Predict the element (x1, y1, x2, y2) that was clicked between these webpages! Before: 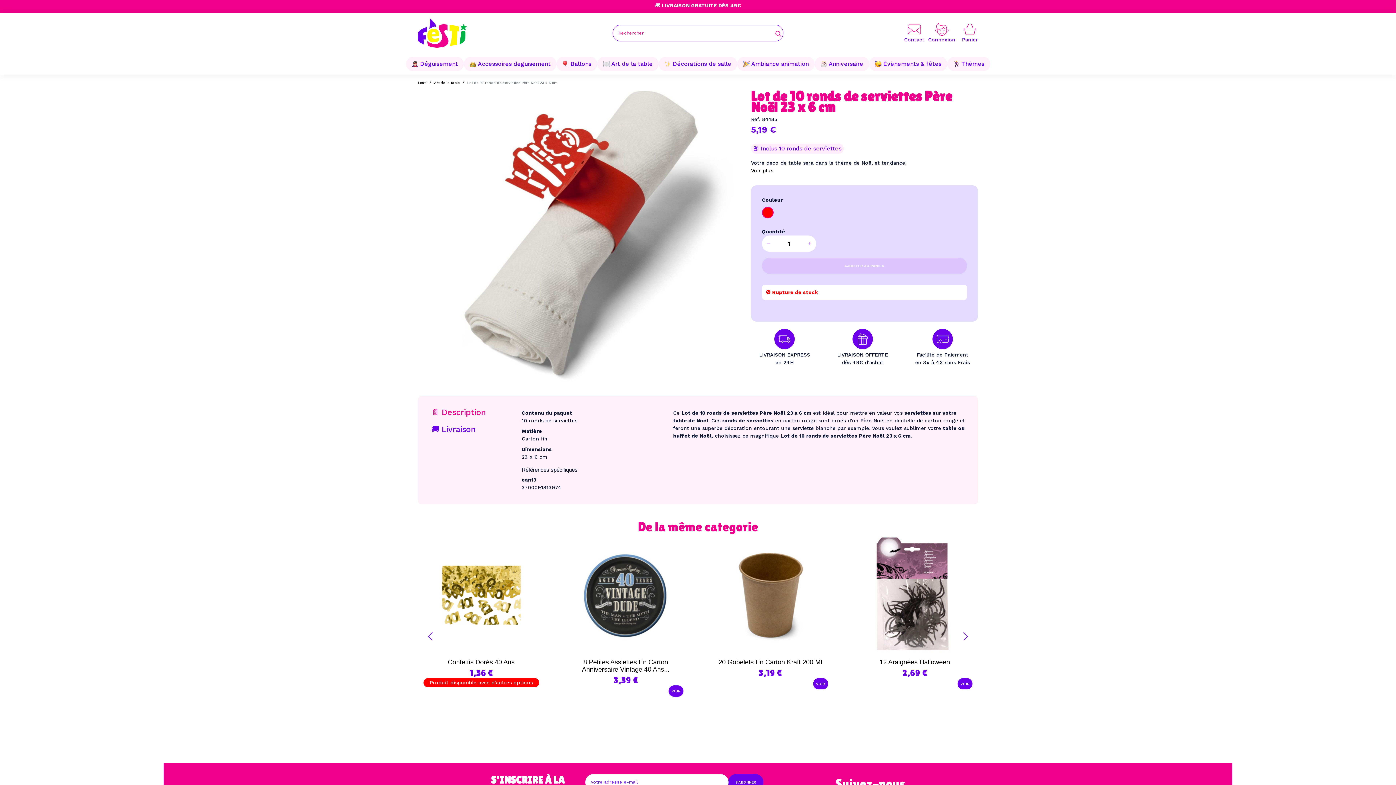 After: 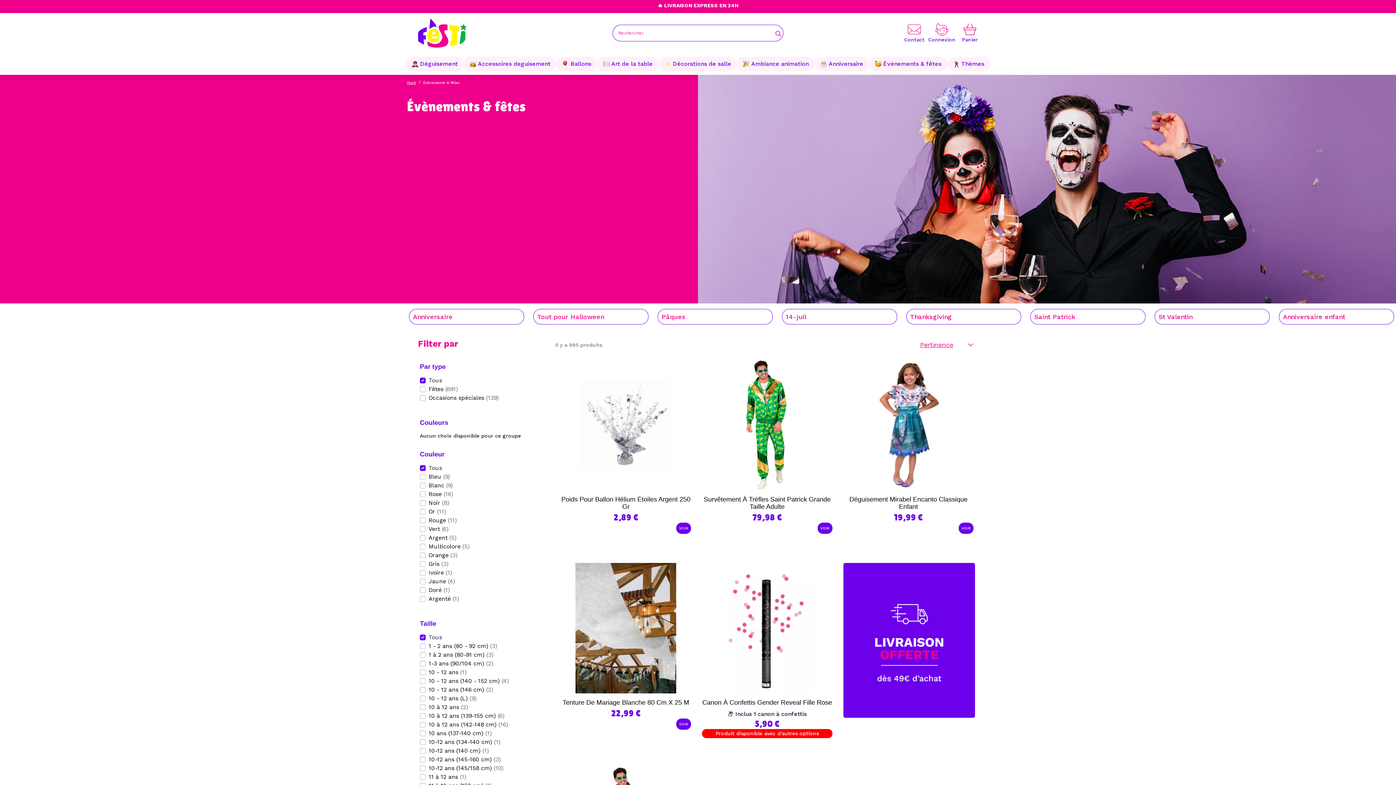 Action: bbox: (869, 56, 947, 71) label: Évènements & fêtes